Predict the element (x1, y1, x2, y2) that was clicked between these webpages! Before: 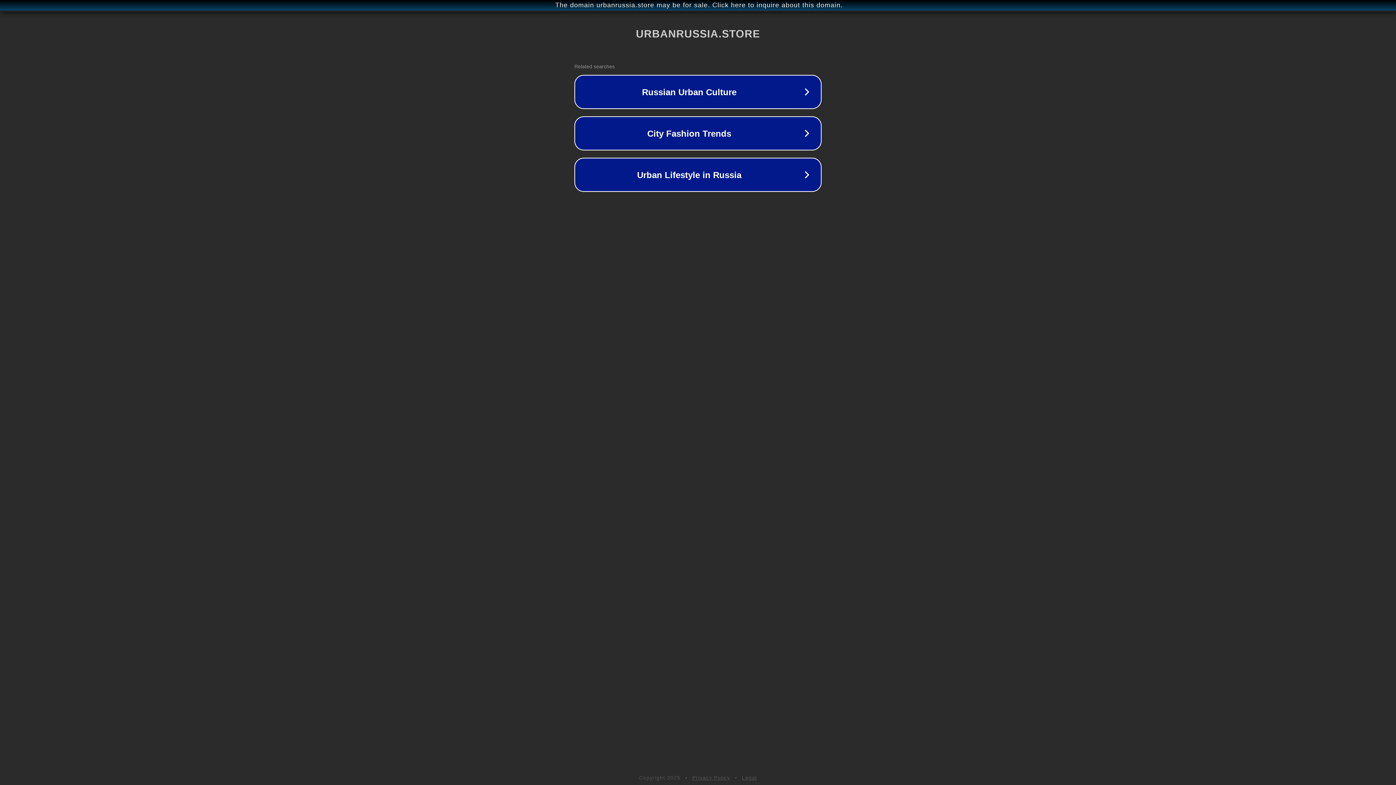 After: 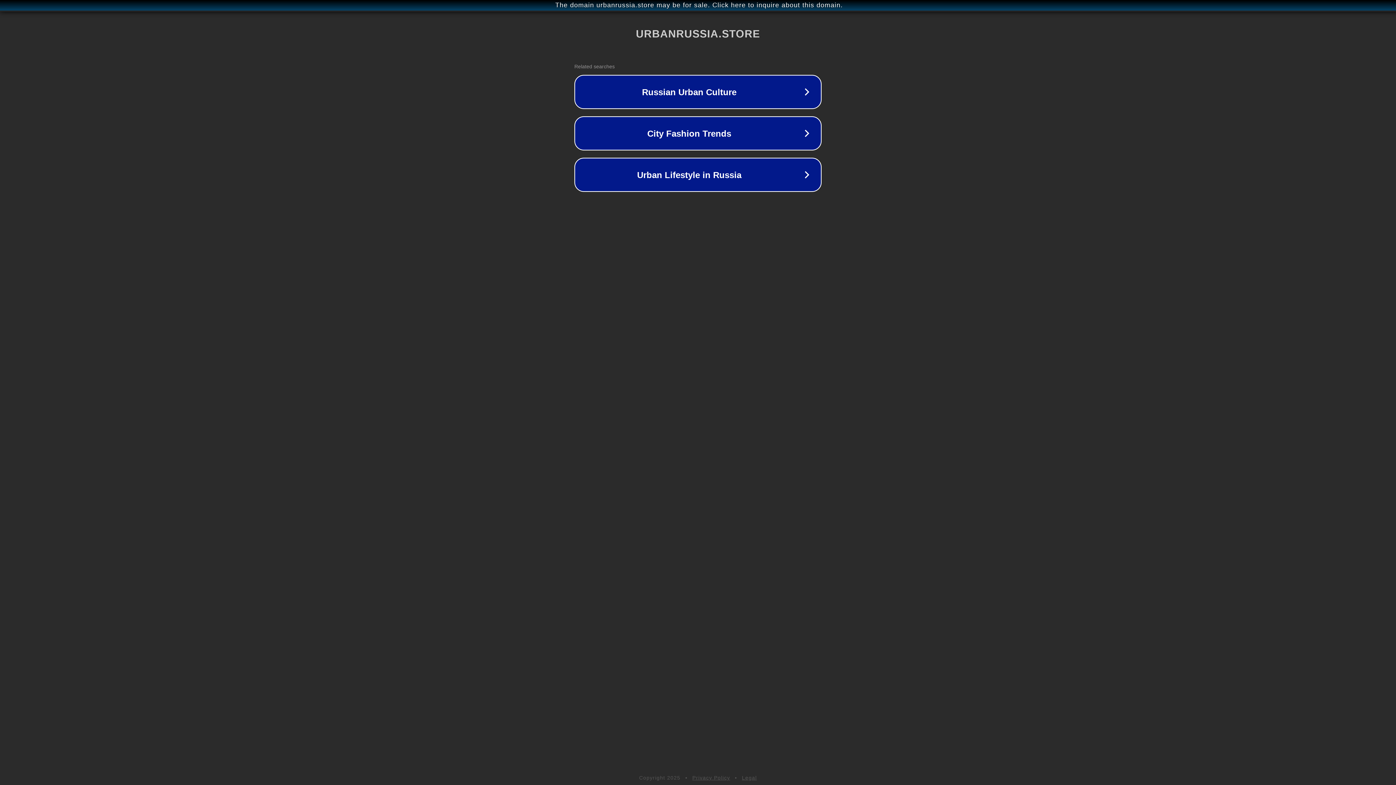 Action: label: Privacy Policy bbox: (692, 775, 730, 781)